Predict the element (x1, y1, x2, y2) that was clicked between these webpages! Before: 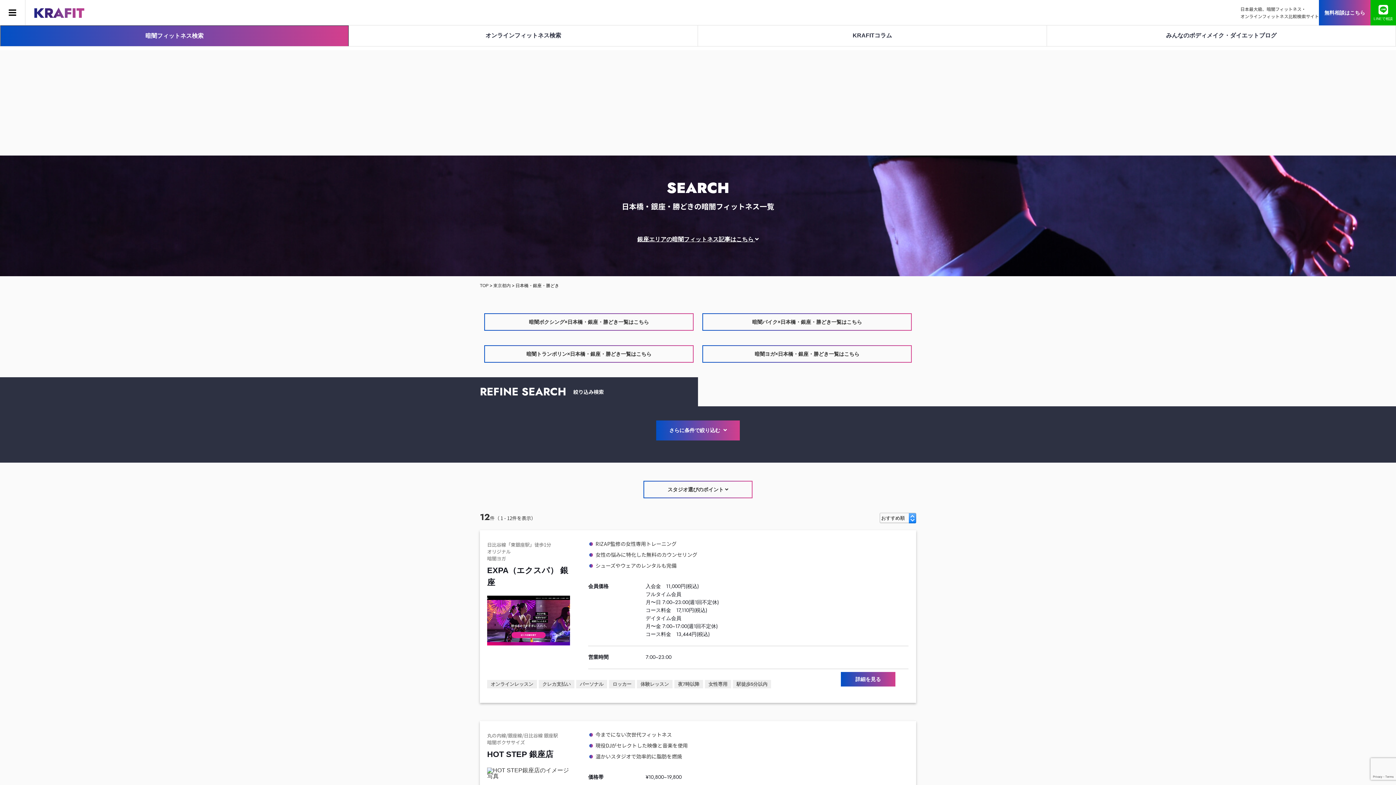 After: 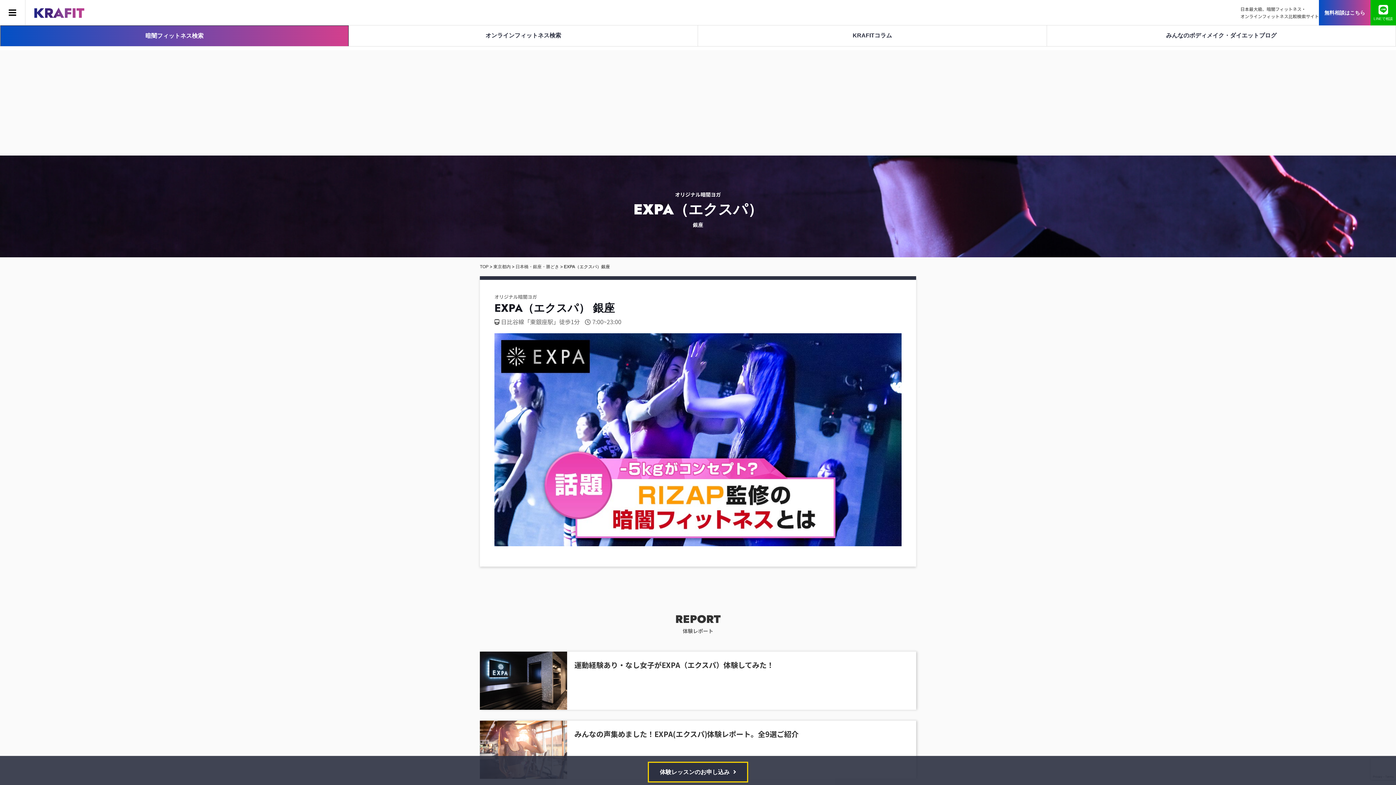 Action: bbox: (487, 639, 570, 645)